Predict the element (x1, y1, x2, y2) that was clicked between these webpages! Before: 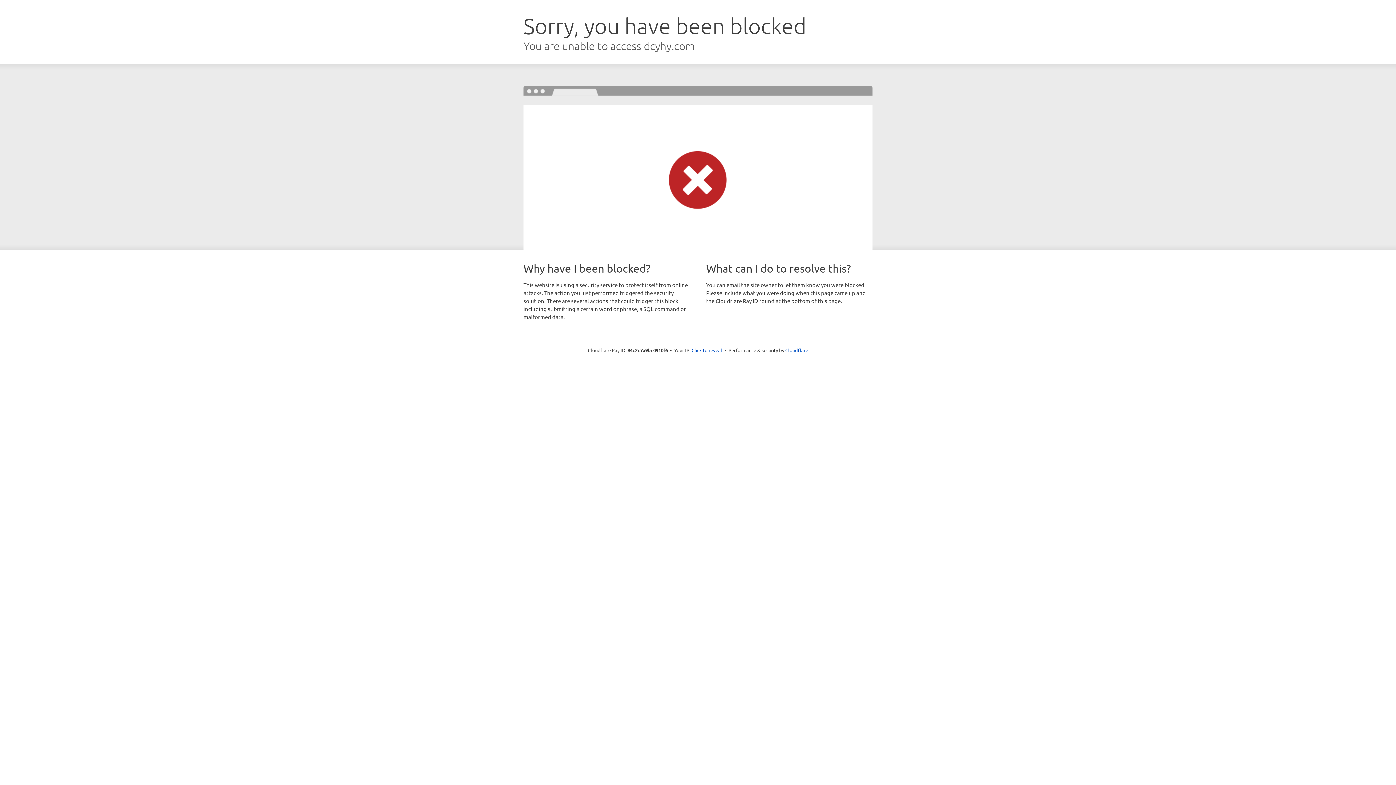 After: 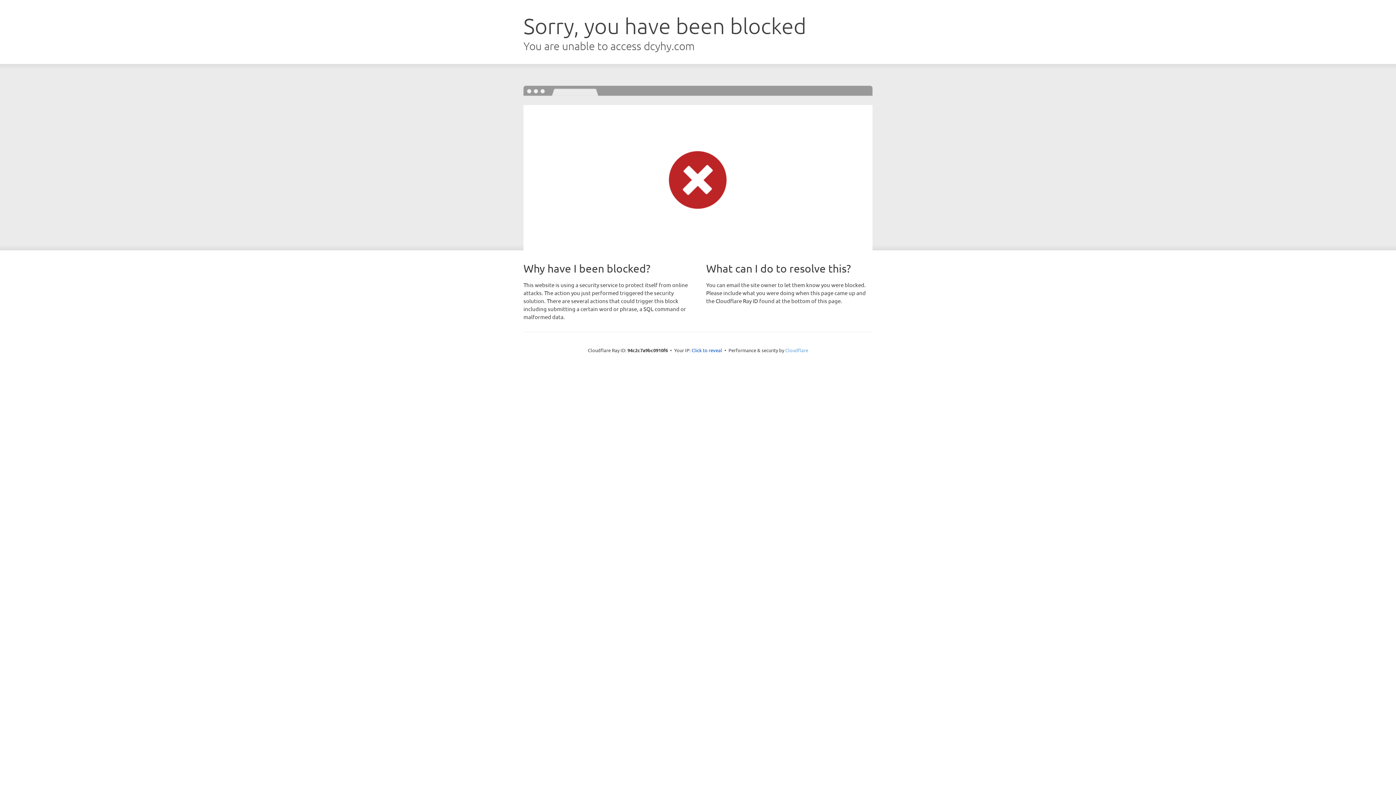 Action: bbox: (785, 347, 808, 353) label: Cloudflare